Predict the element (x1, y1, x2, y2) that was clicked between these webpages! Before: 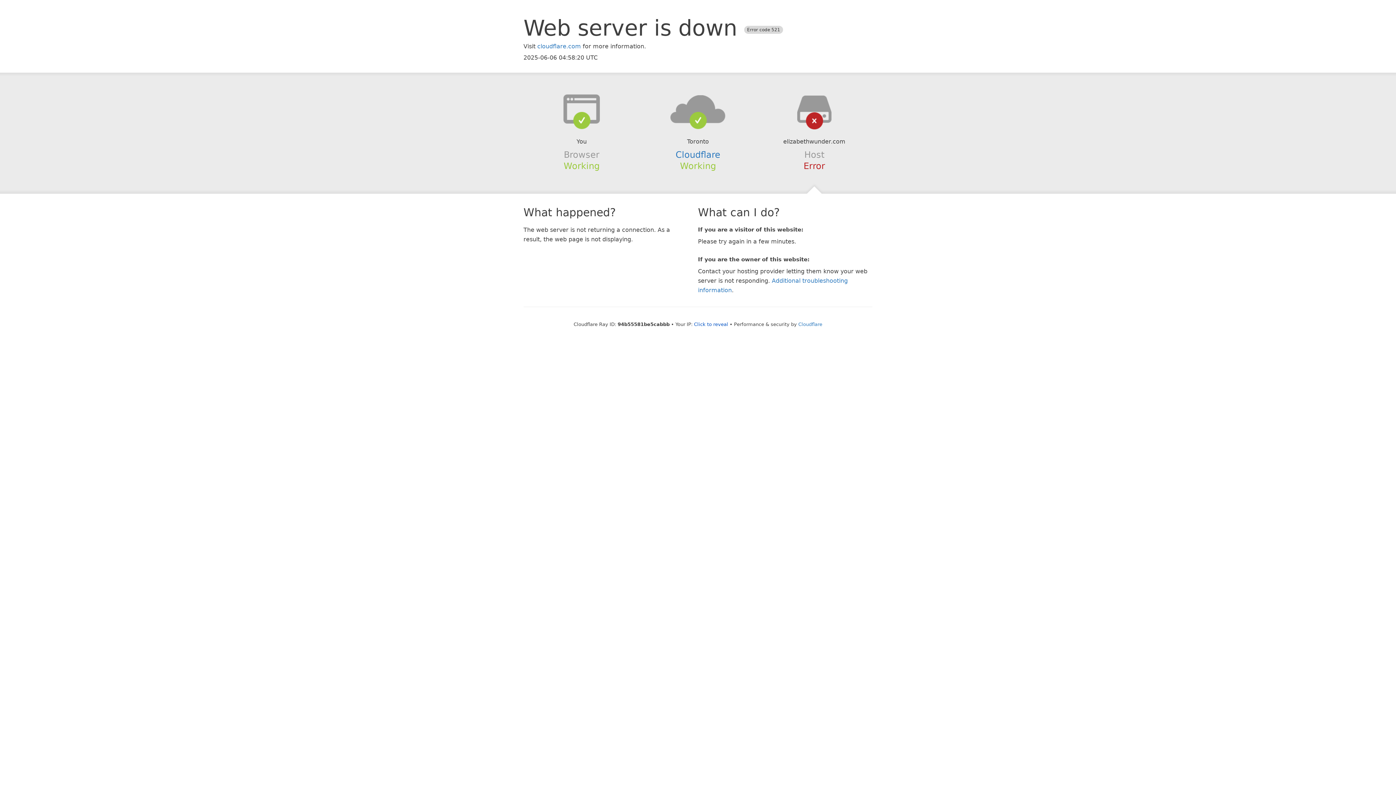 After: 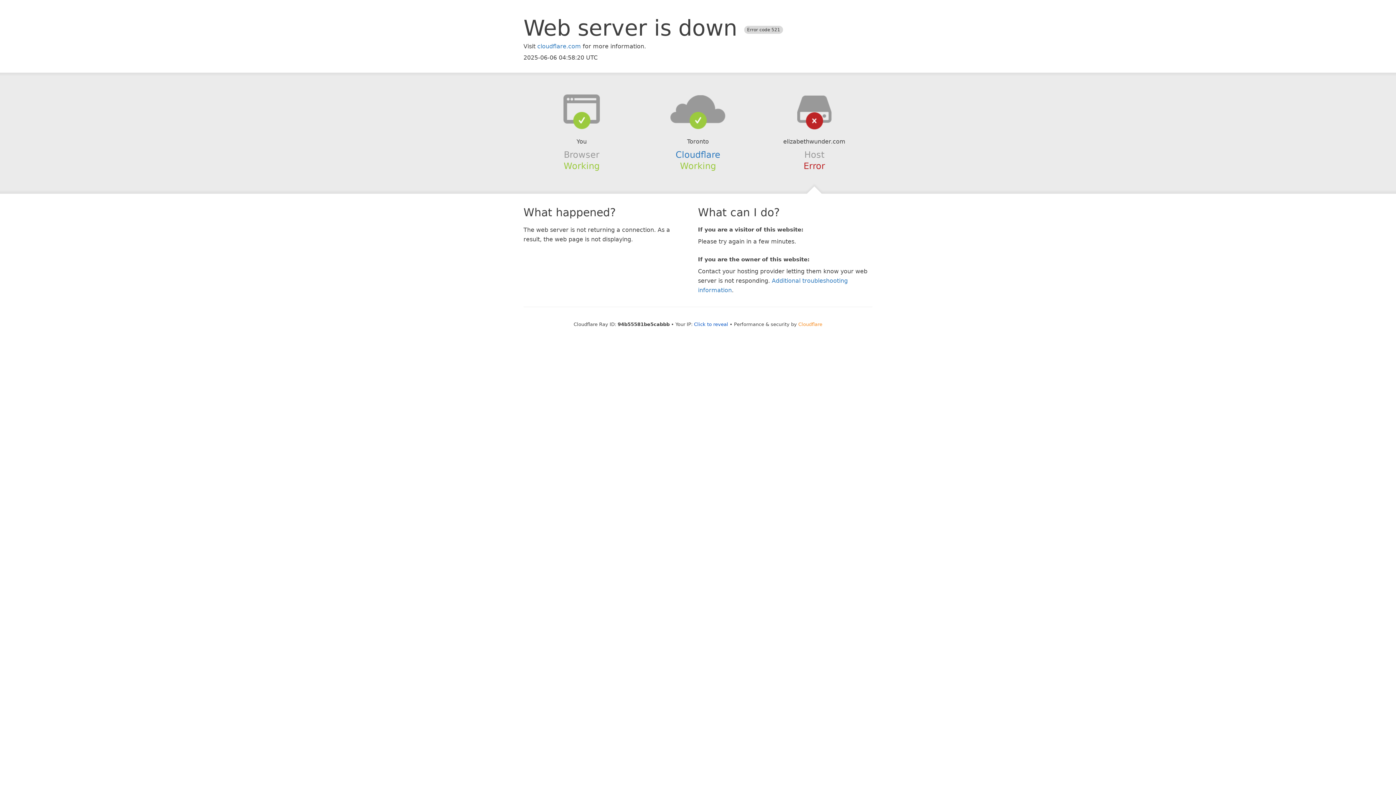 Action: bbox: (798, 321, 822, 327) label: Cloudflare